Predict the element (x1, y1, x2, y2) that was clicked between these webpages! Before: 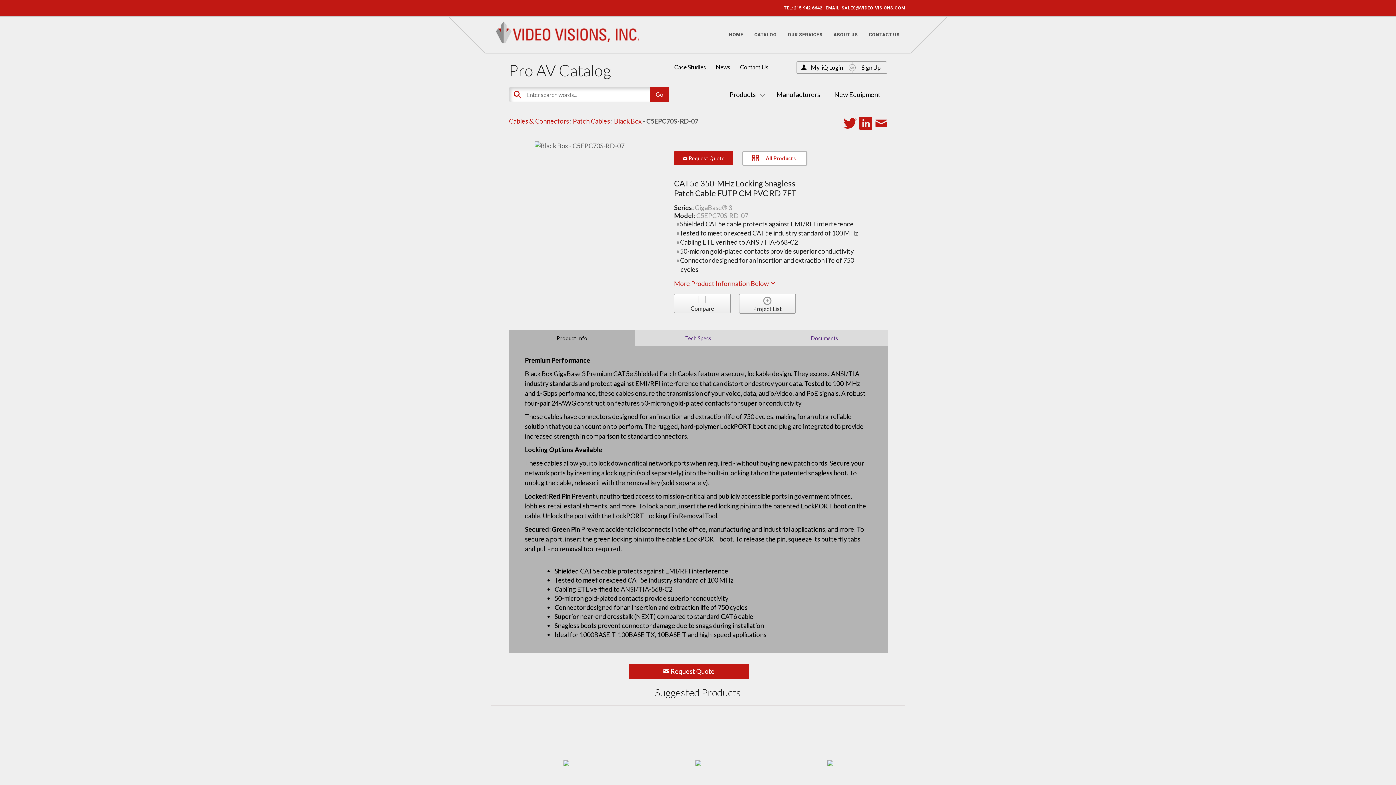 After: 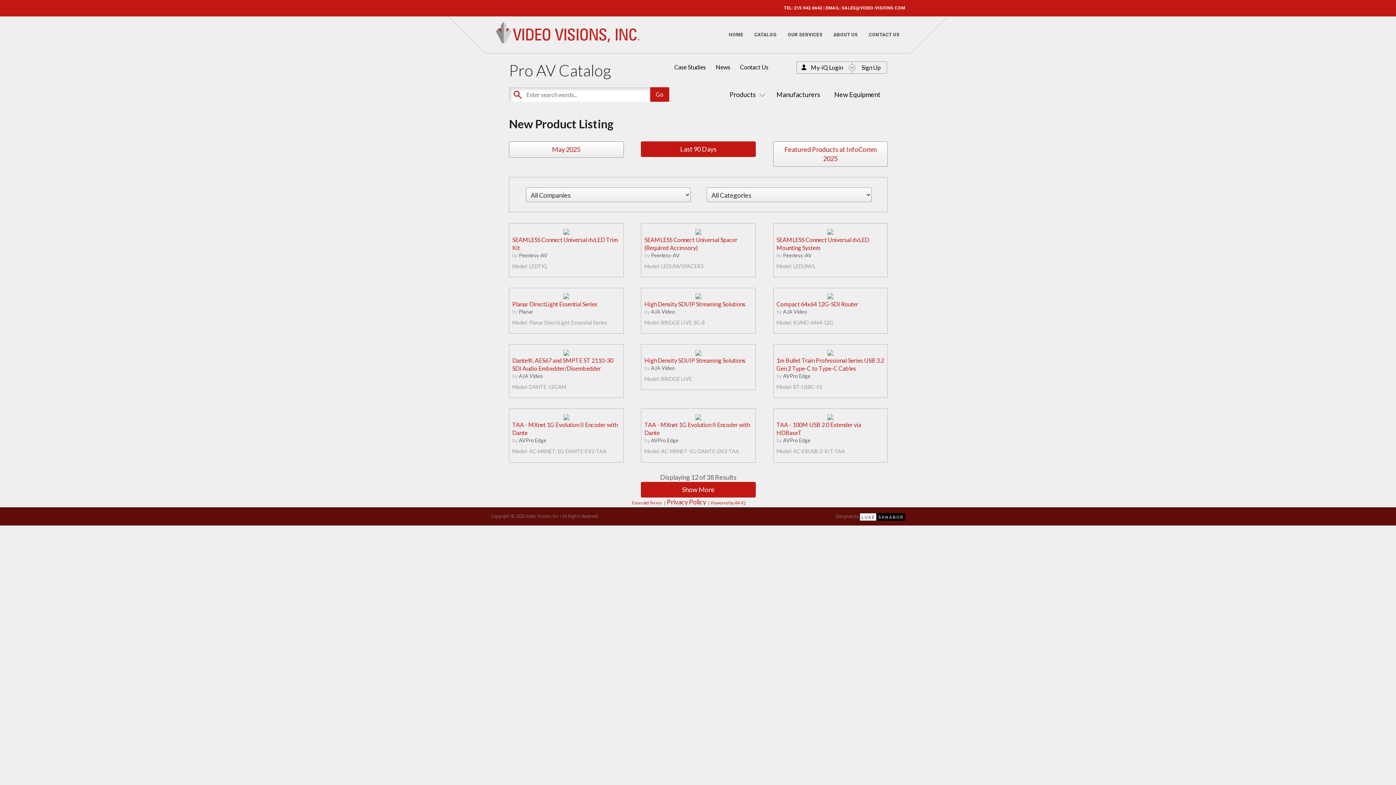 Action: bbox: (834, 90, 880, 98) label: New Equipment